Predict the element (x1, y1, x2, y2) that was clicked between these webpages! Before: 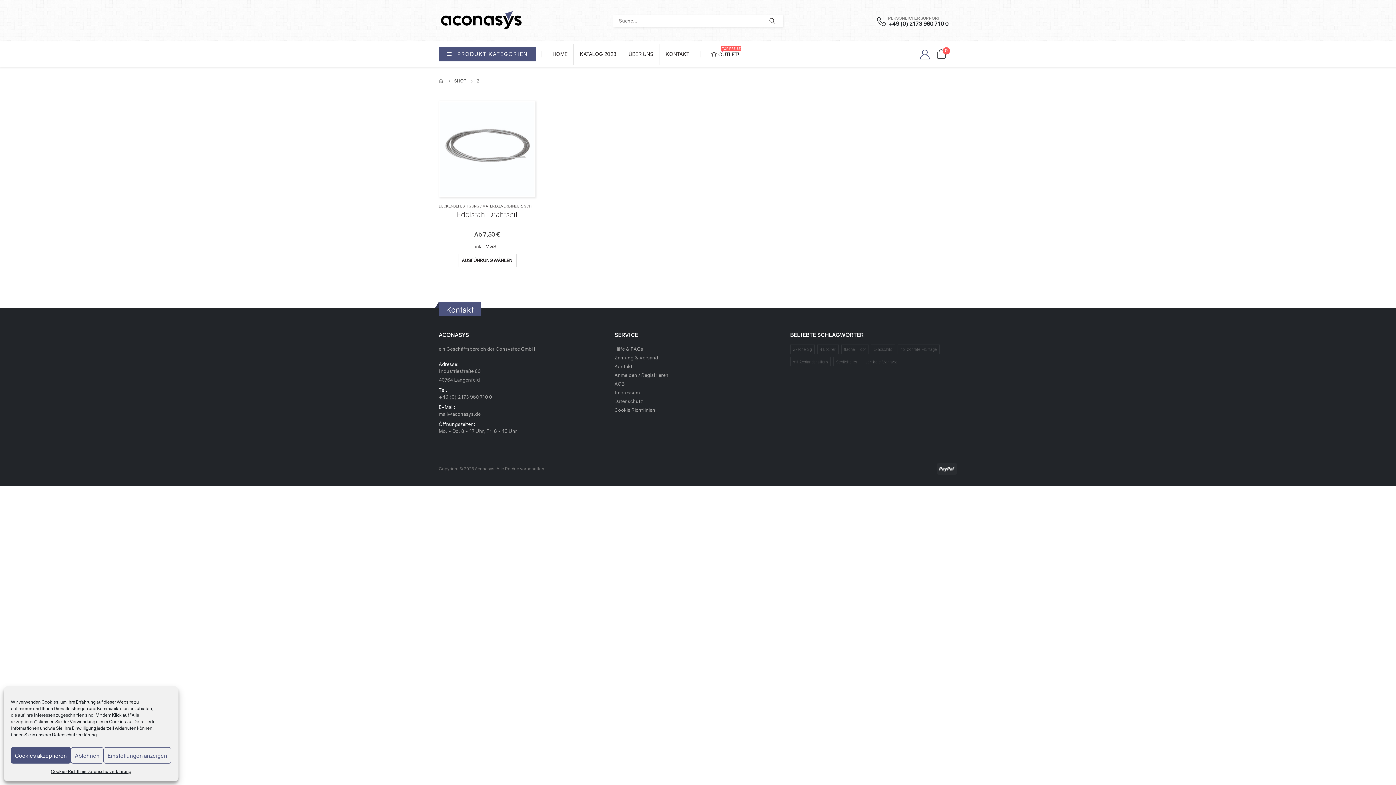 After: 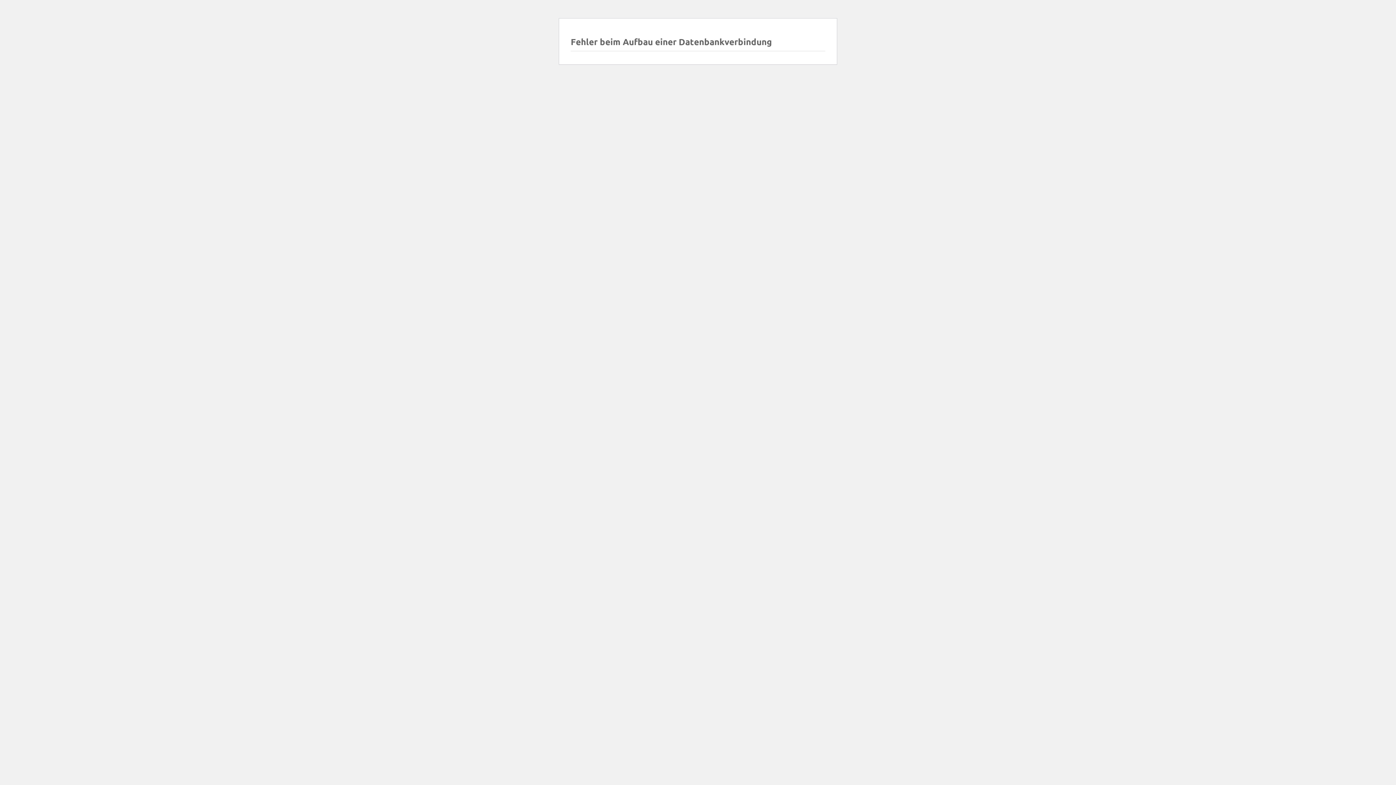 Action: bbox: (614, 372, 668, 378) label: Anmelden / Registrieren